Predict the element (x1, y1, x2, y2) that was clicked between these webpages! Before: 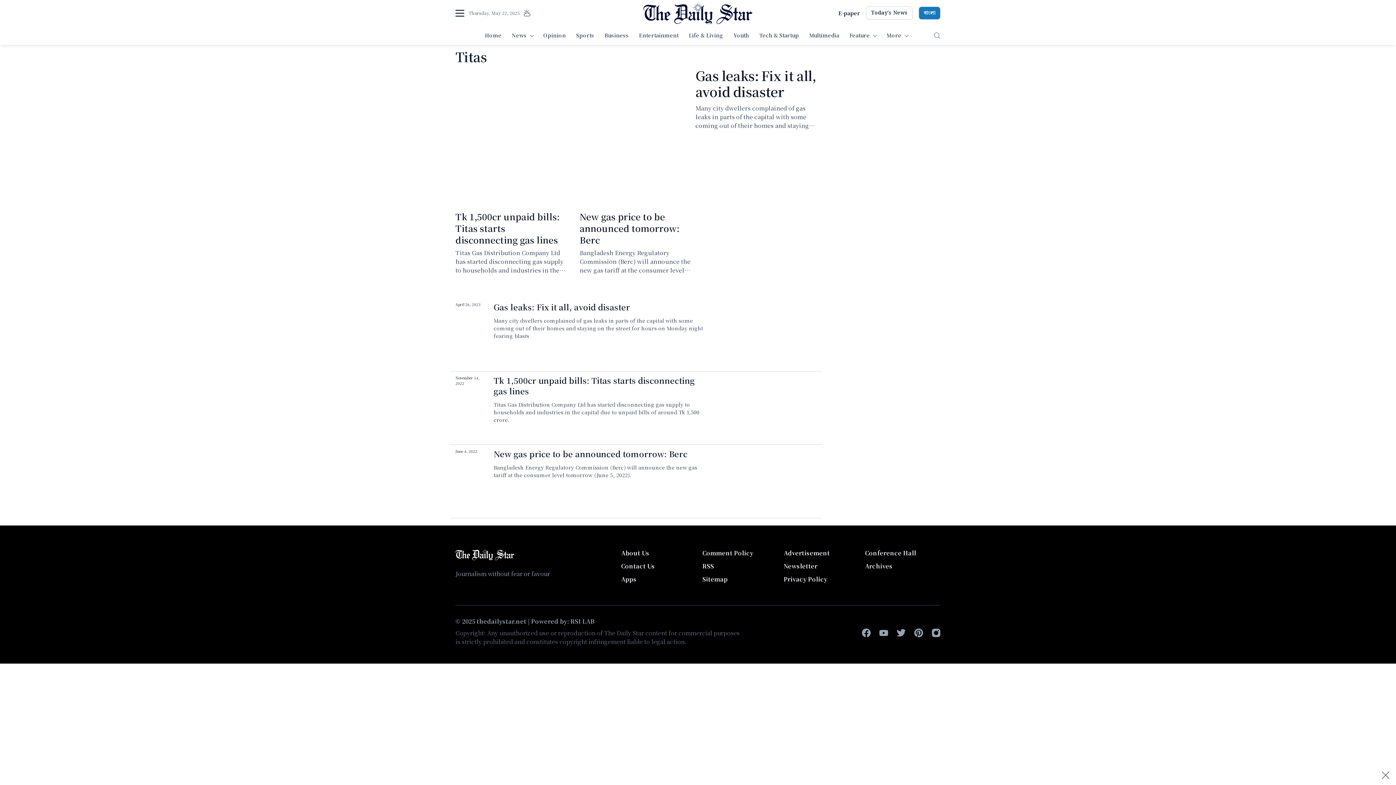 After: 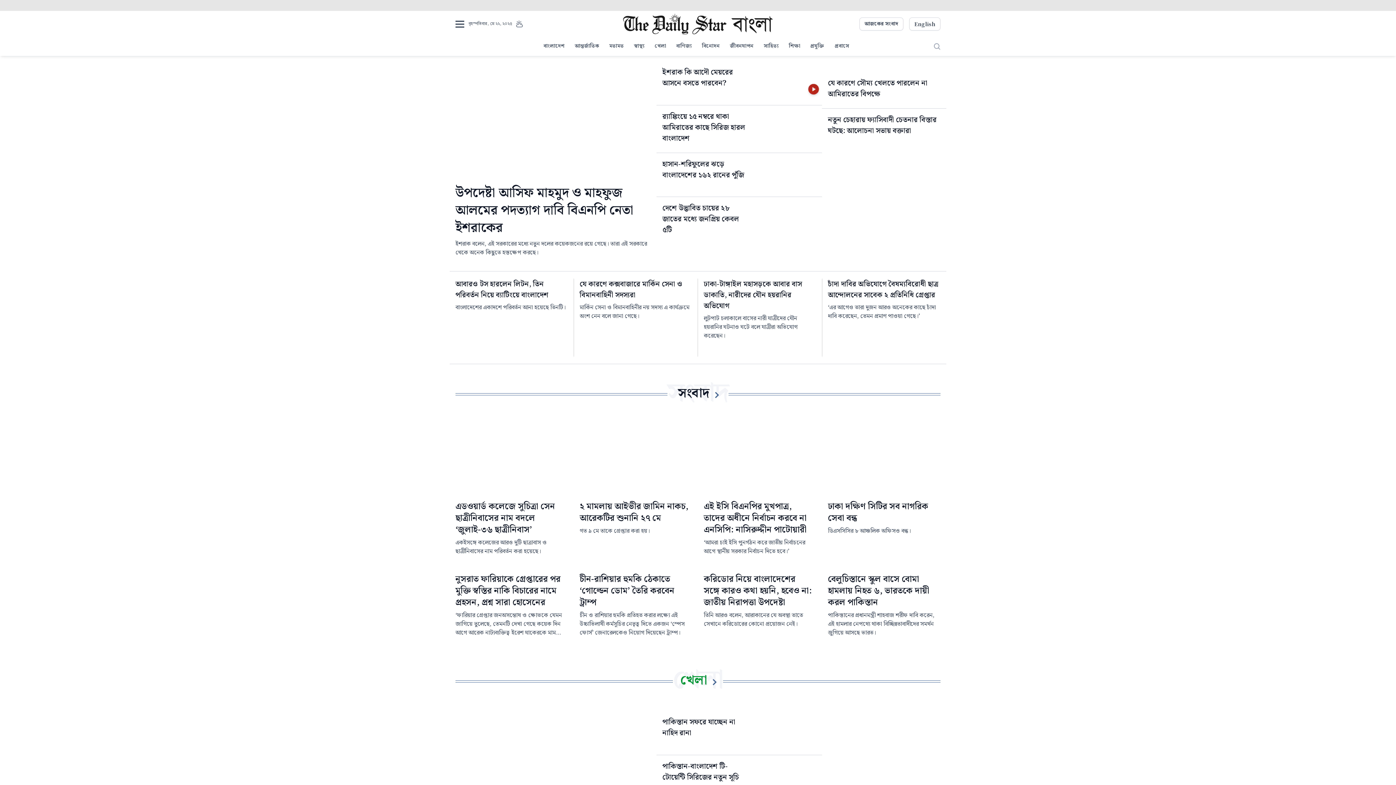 Action: bbox: (918, 6, 940, 19) label: বাংলা